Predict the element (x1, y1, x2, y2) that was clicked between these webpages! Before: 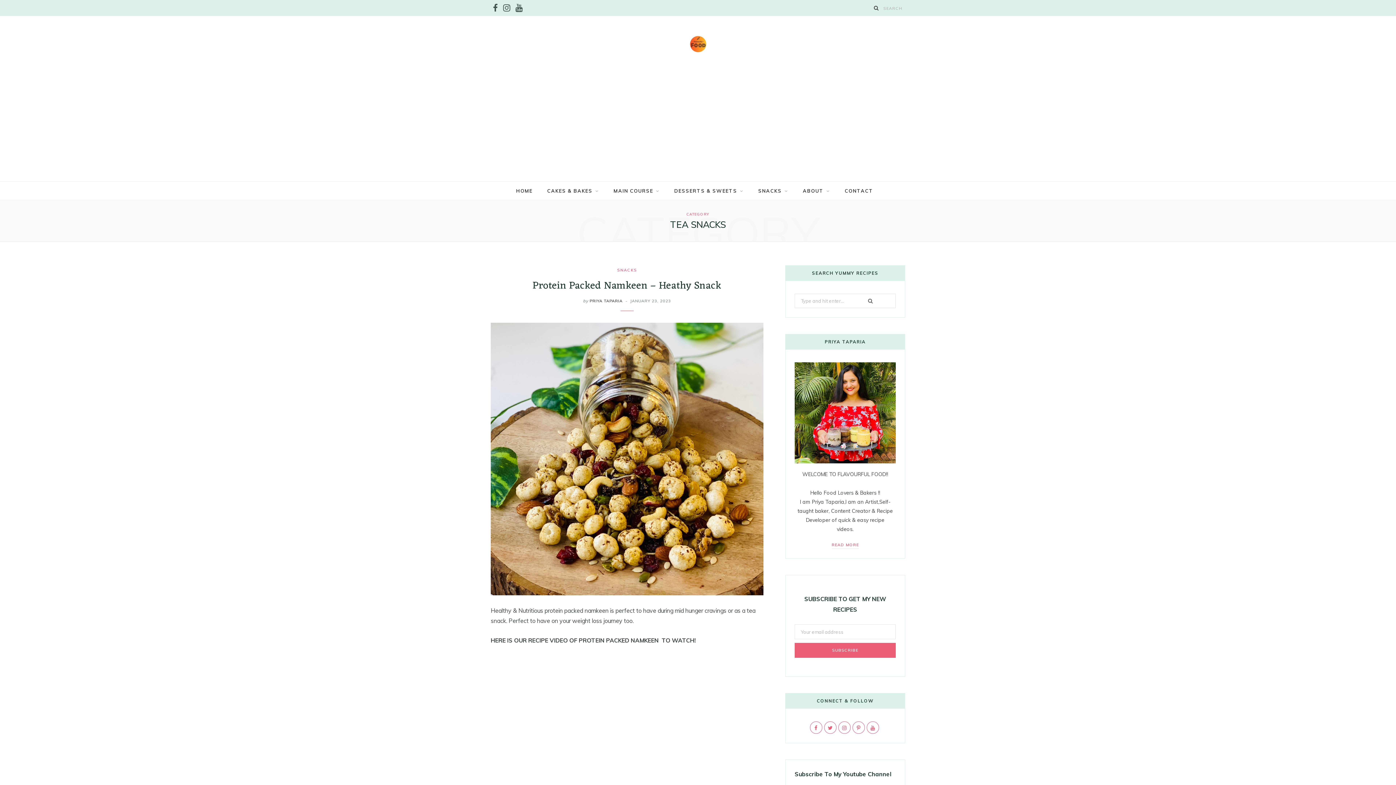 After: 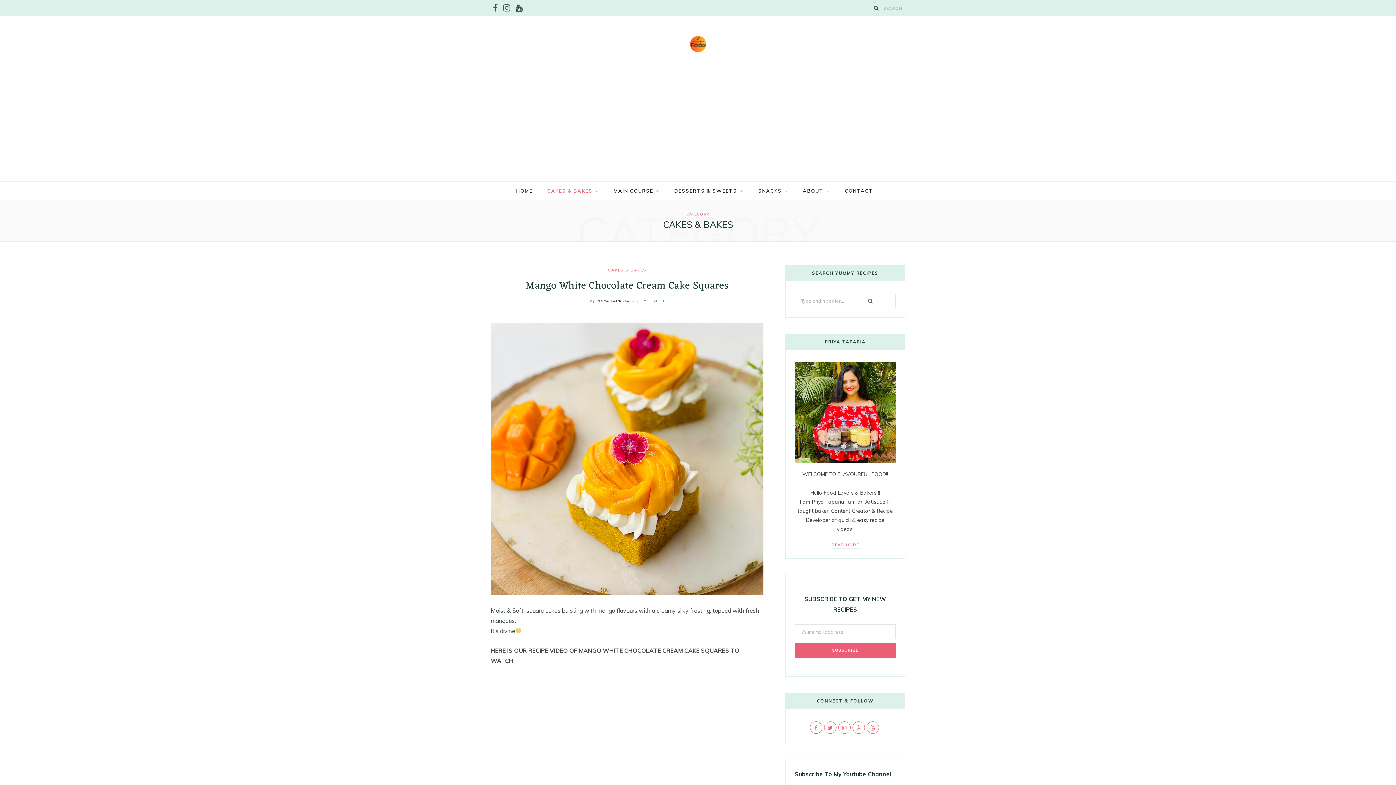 Action: label: CAKES & BAKES bbox: (540, 181, 605, 200)